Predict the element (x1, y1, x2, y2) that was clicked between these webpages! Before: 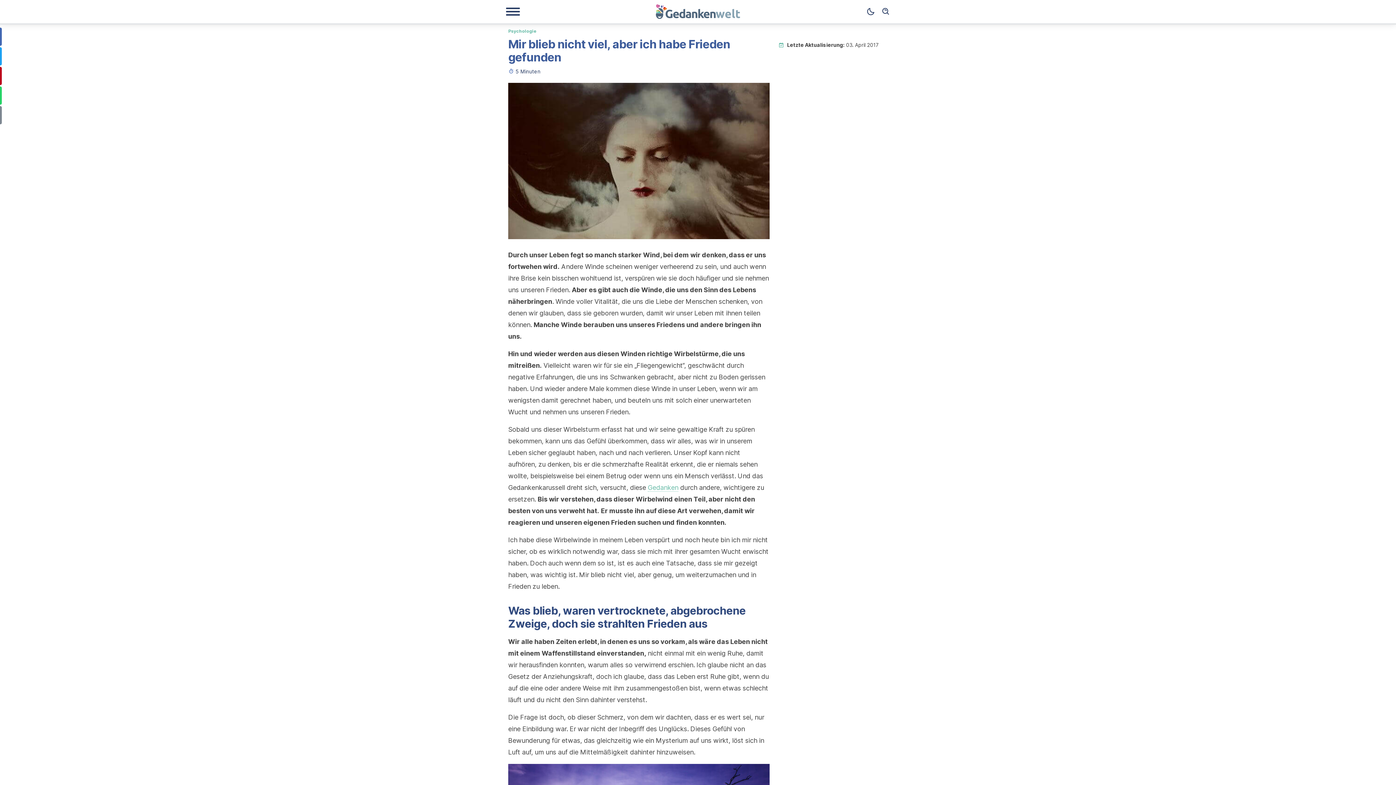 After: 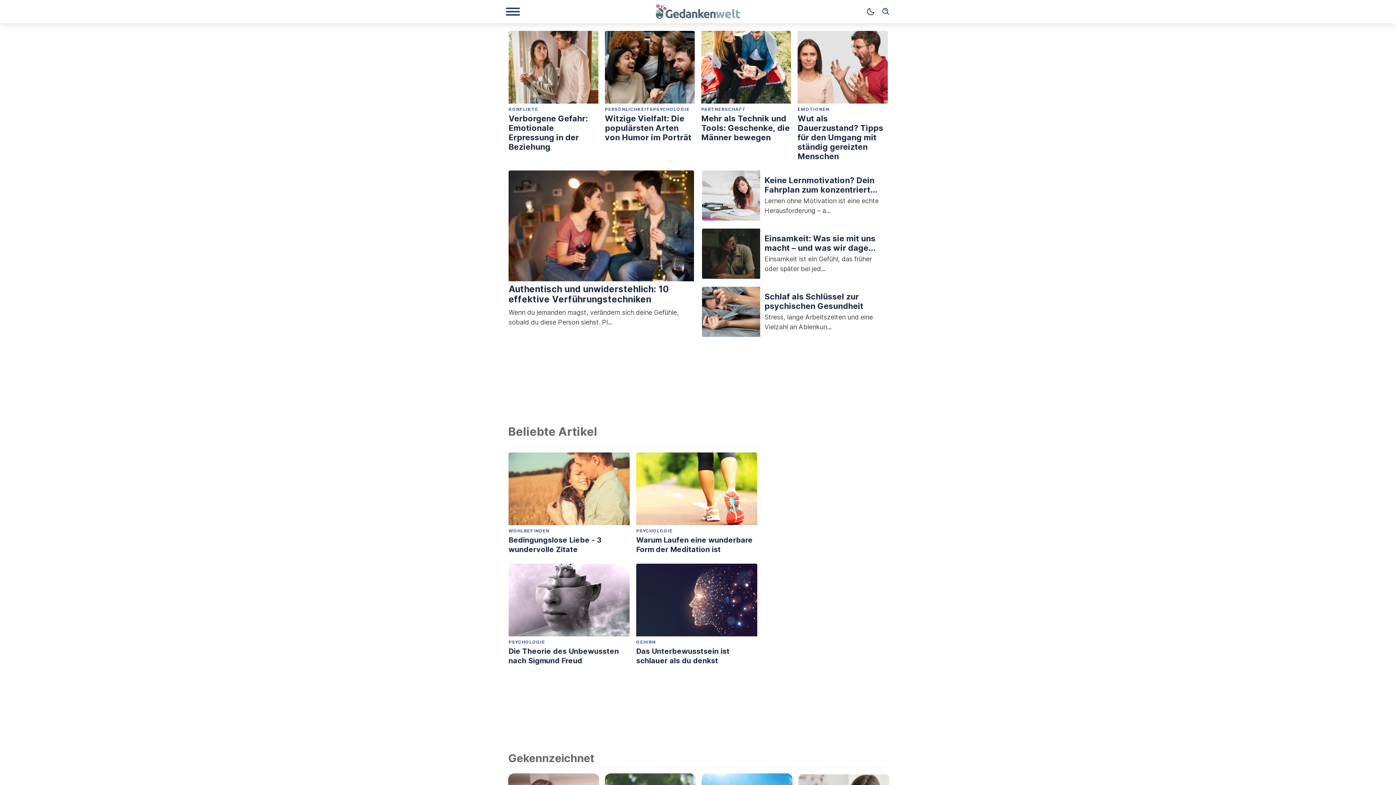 Action: bbox: (649, 4, 747, 18)